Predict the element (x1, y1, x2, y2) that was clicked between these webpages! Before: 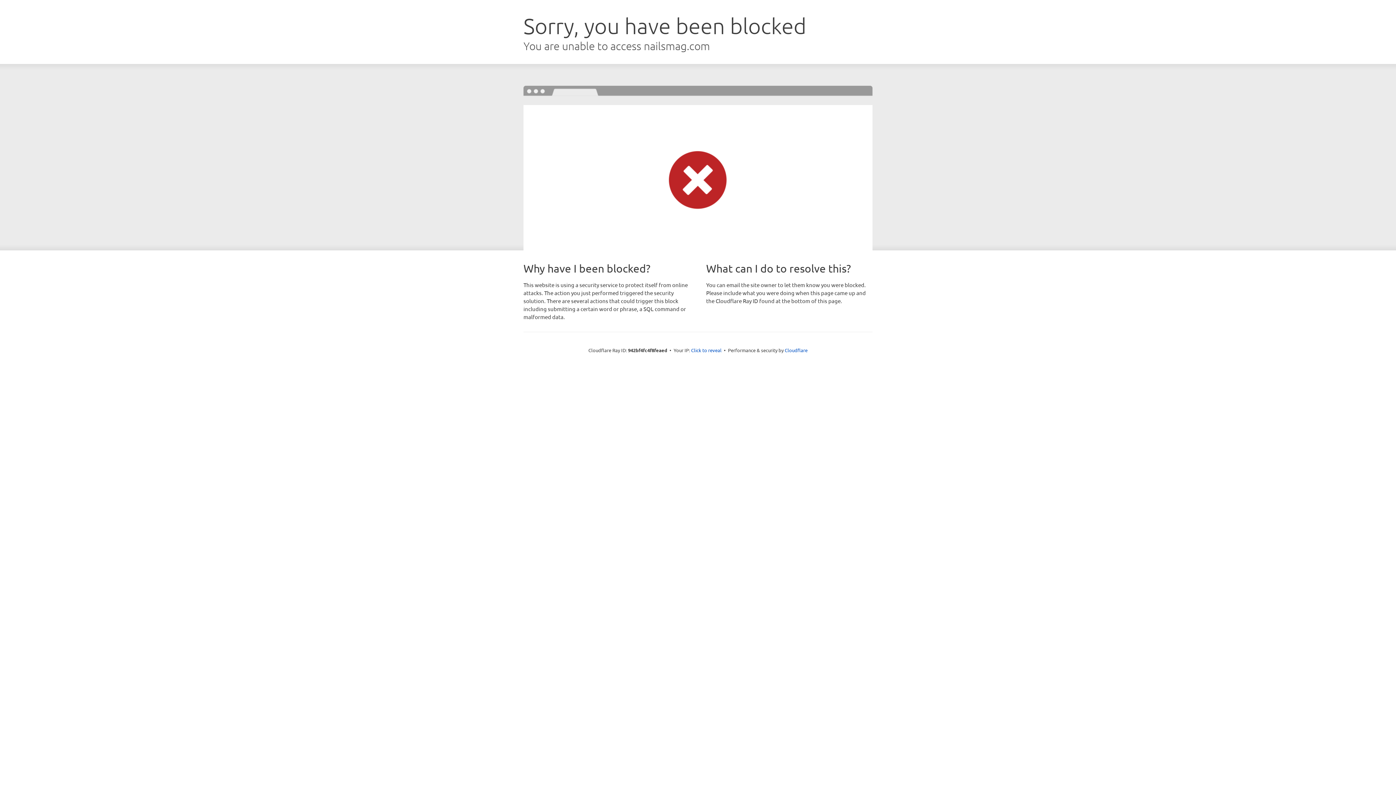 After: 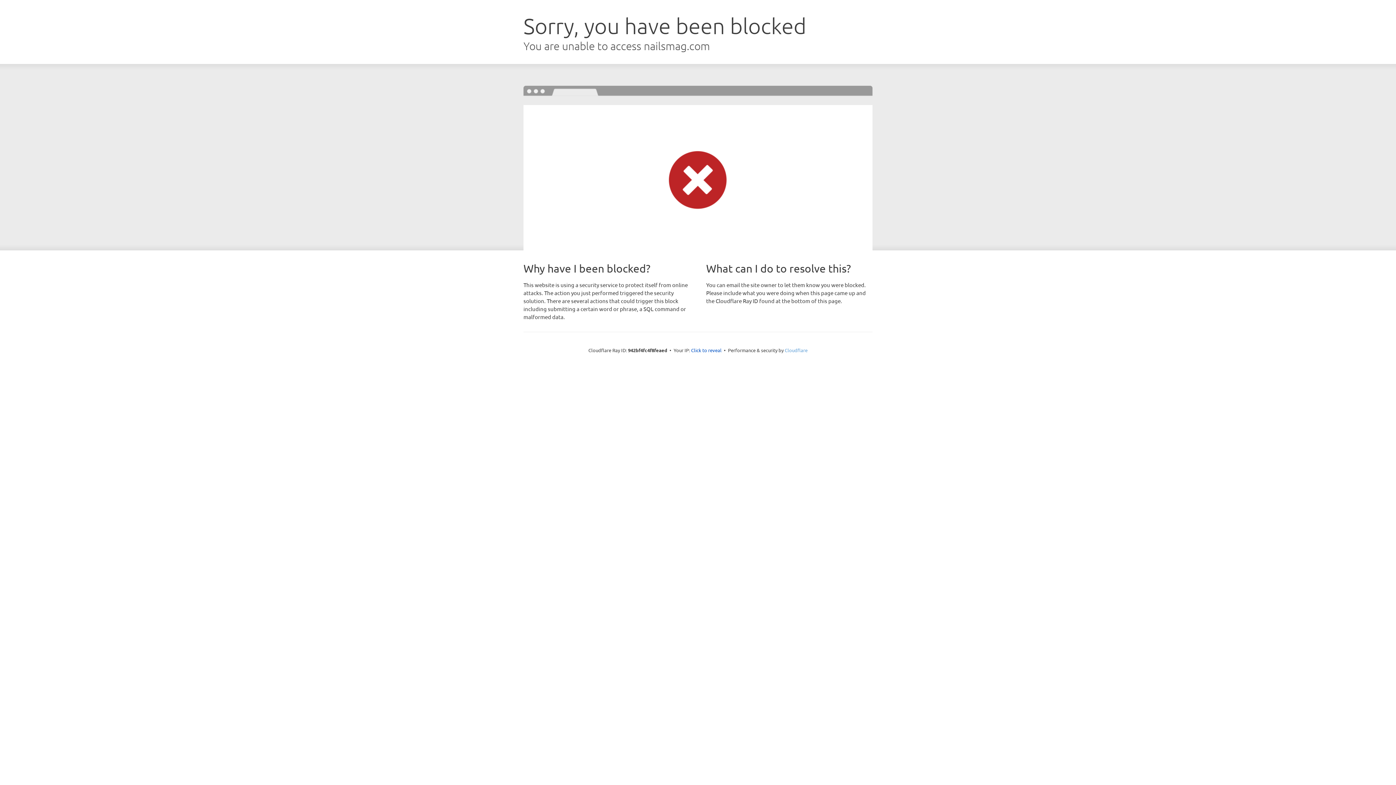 Action: bbox: (784, 347, 807, 353) label: Cloudflare